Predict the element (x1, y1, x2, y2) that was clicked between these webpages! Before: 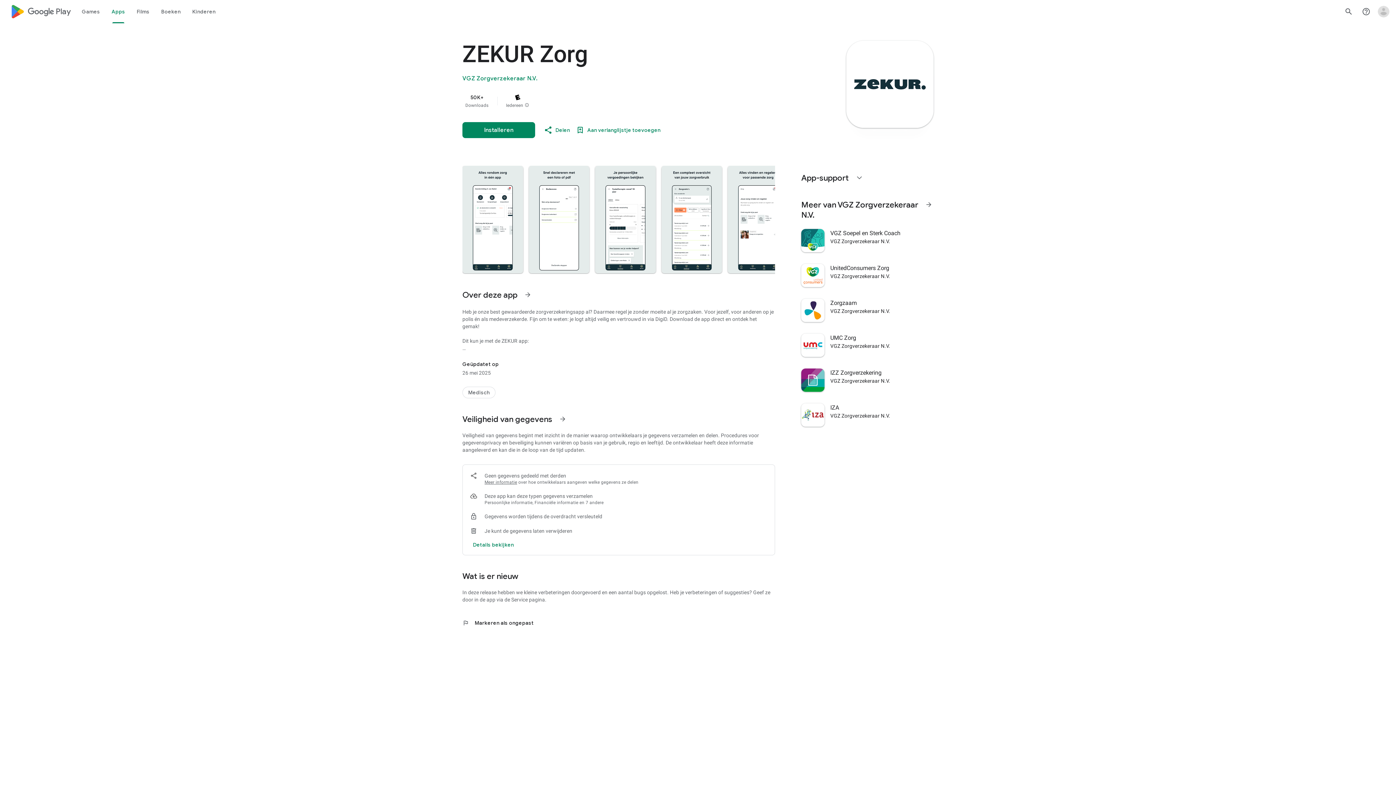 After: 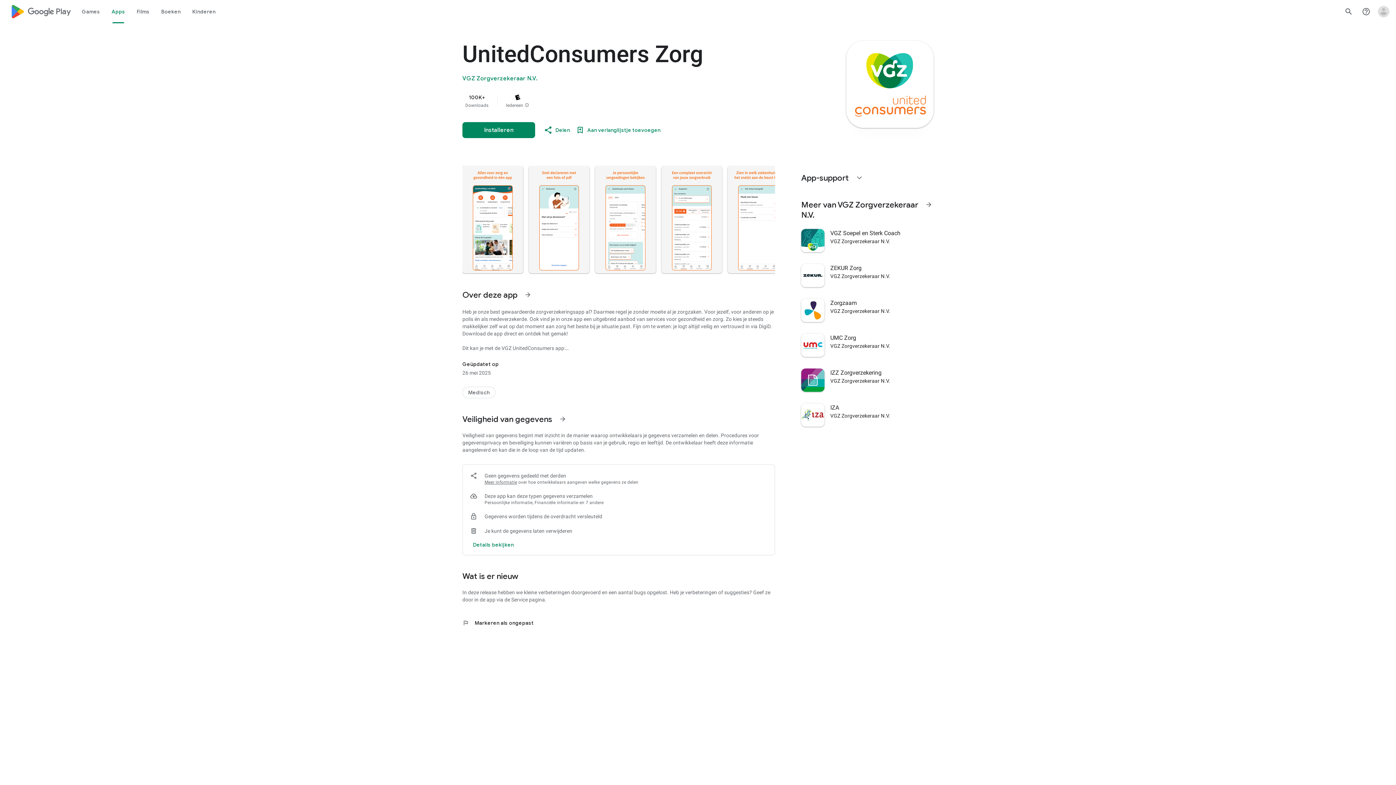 Action: bbox: (797, 258, 938, 293) label: UnitedConsumers Zorg
VGZ Zorgverzekeraar N.V.